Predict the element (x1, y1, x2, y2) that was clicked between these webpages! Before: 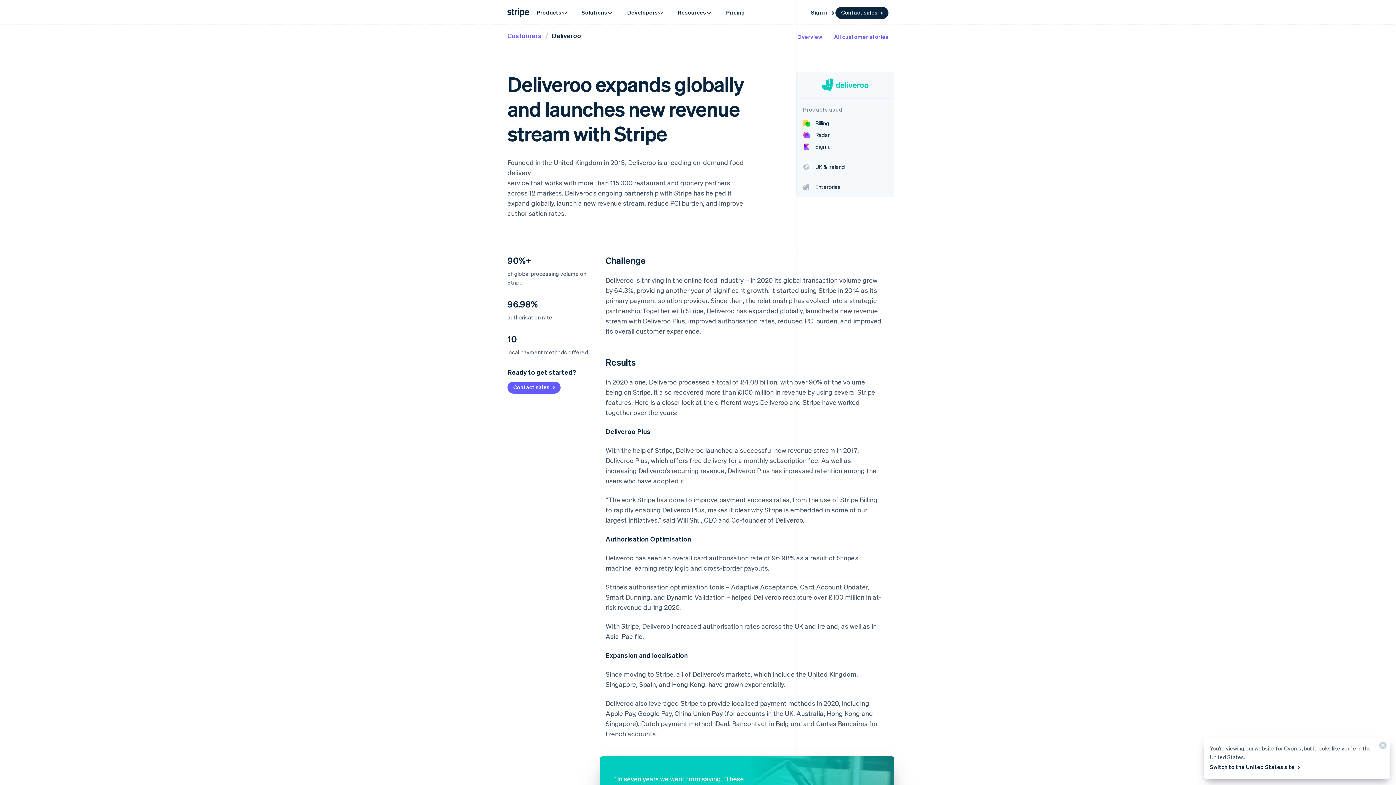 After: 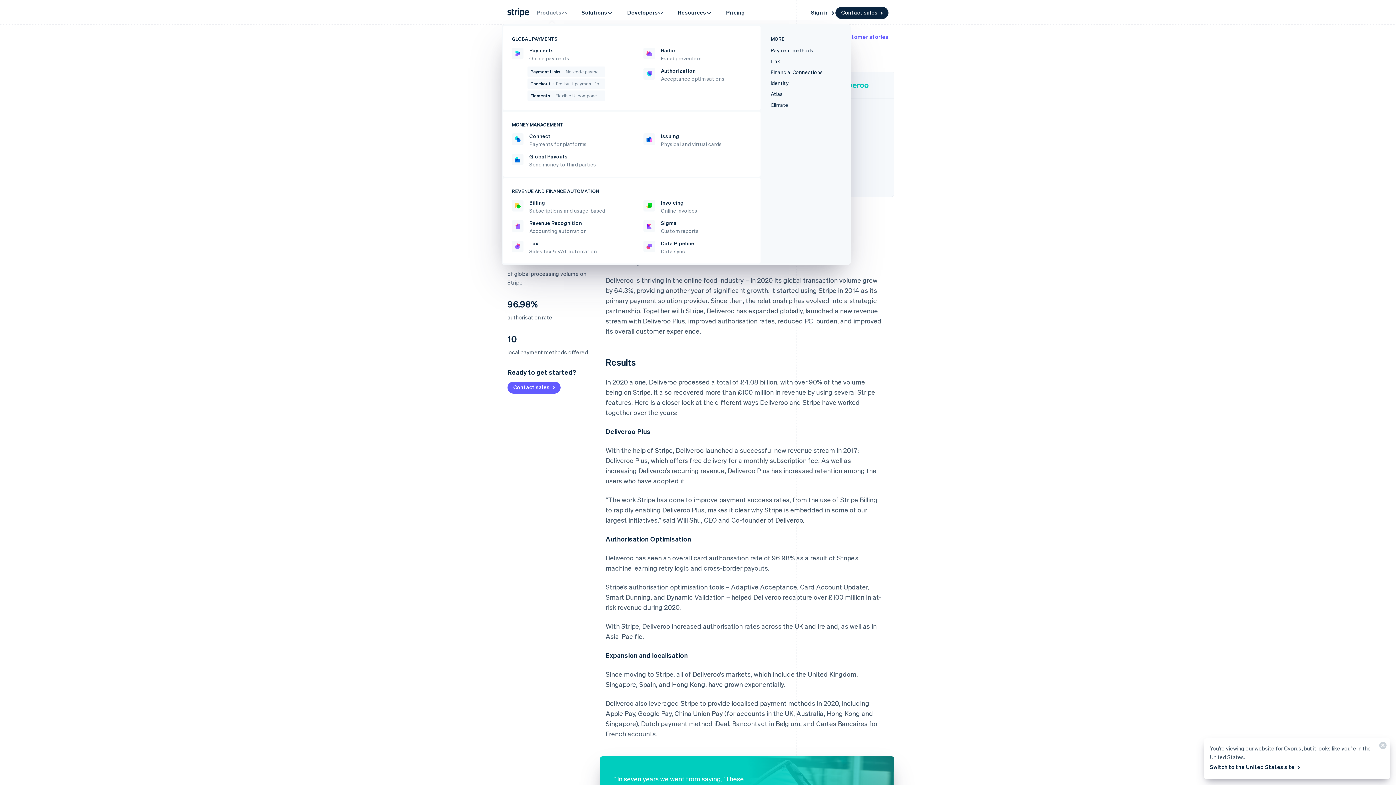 Action: bbox: (529, 4, 574, 20) label: Products